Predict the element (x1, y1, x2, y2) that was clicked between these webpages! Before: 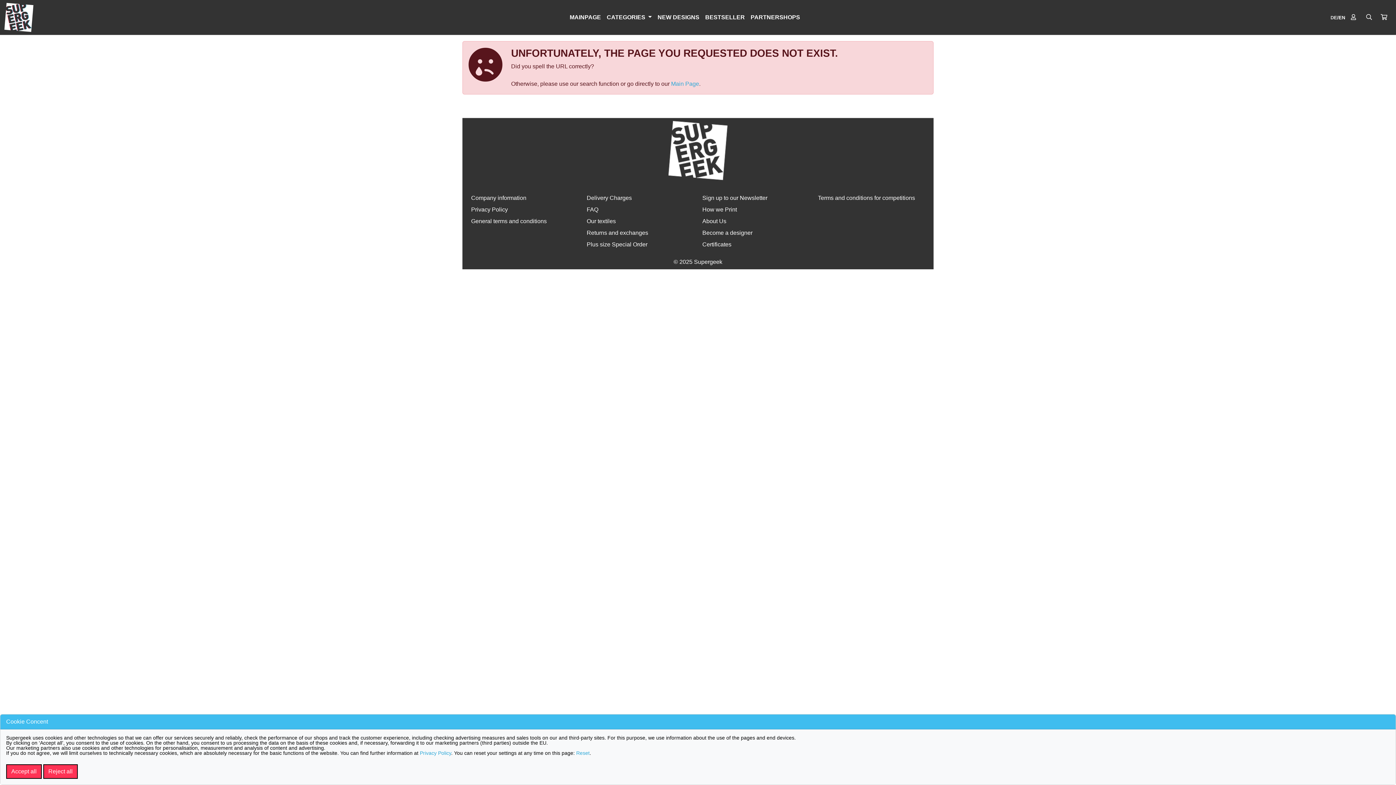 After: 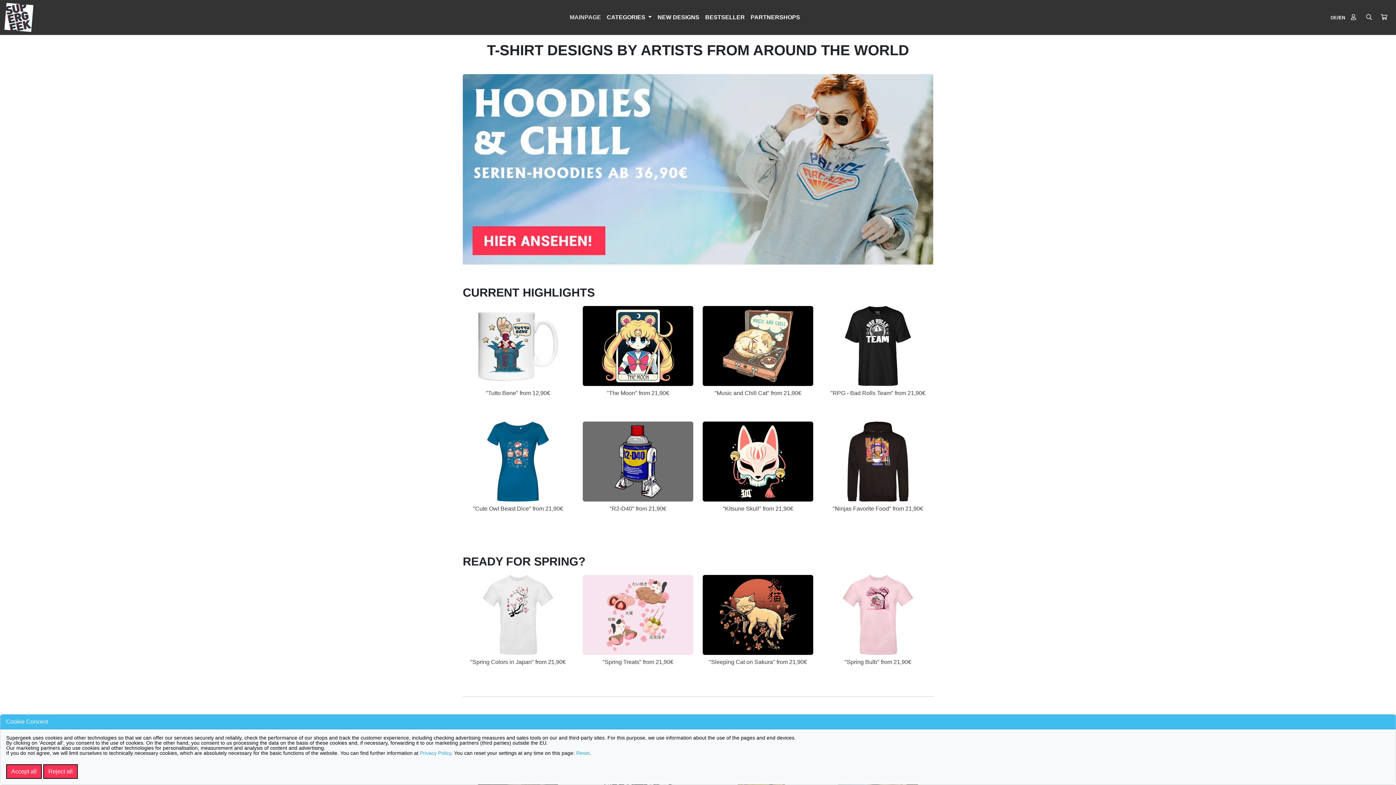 Action: bbox: (4, 11, 33, 22)